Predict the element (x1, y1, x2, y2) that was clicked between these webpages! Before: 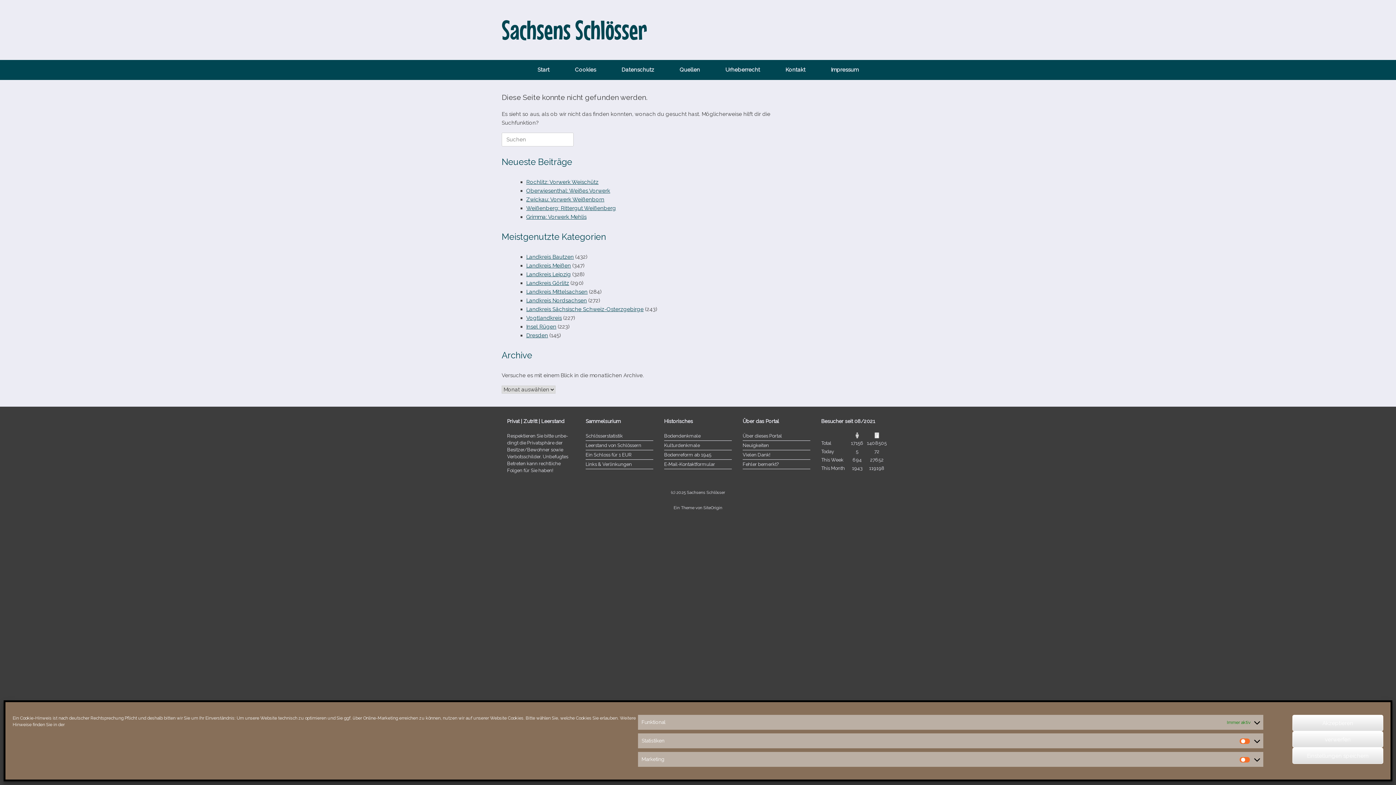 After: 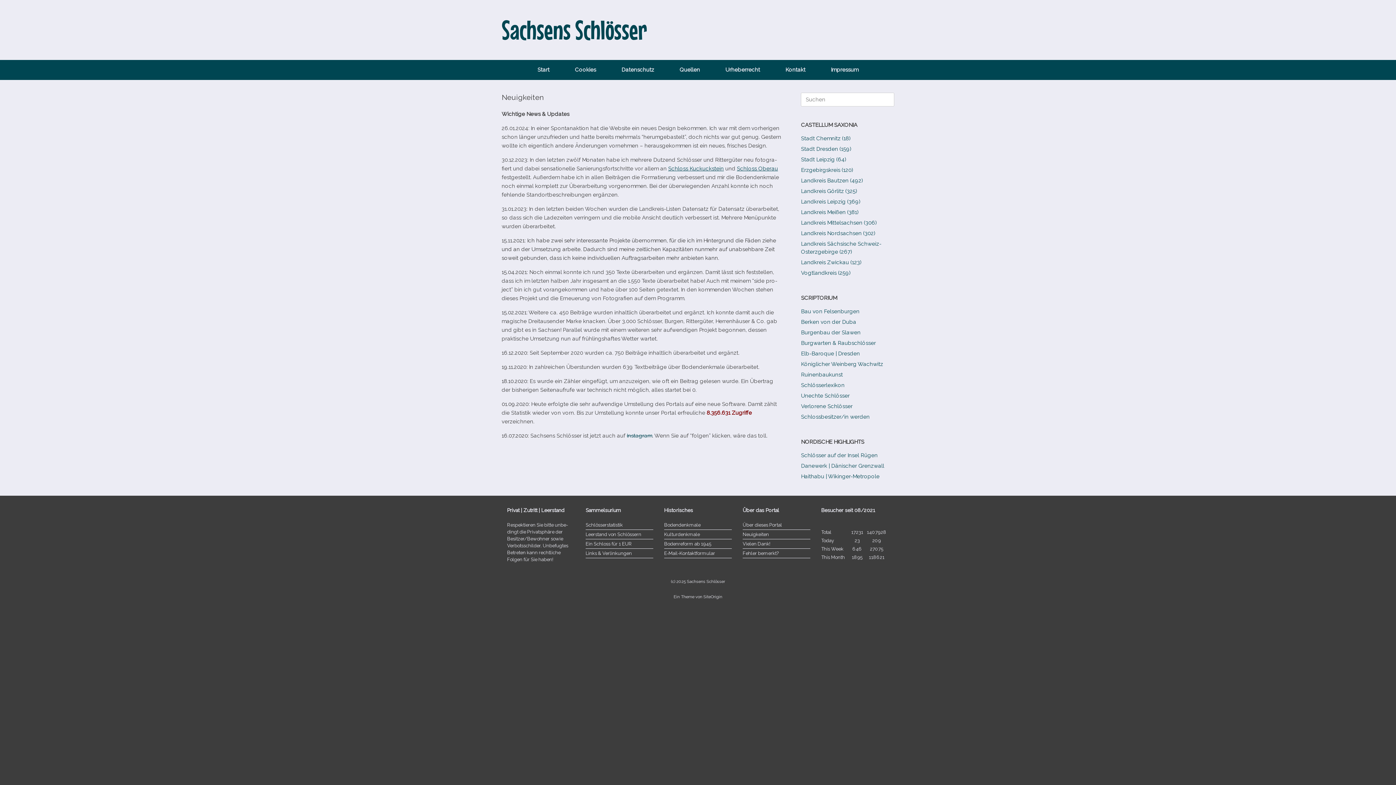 Action: bbox: (742, 442, 810, 450) label: Neuigkeiten